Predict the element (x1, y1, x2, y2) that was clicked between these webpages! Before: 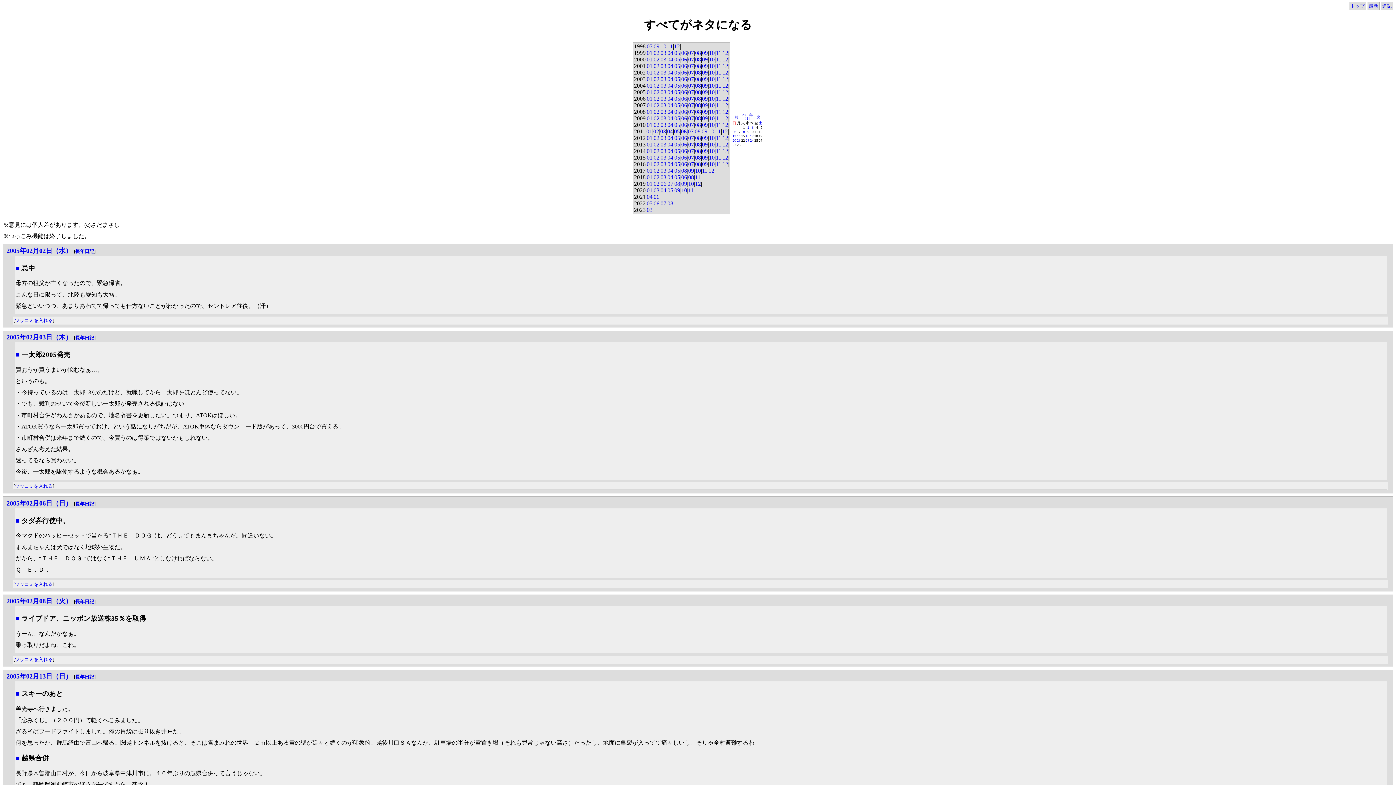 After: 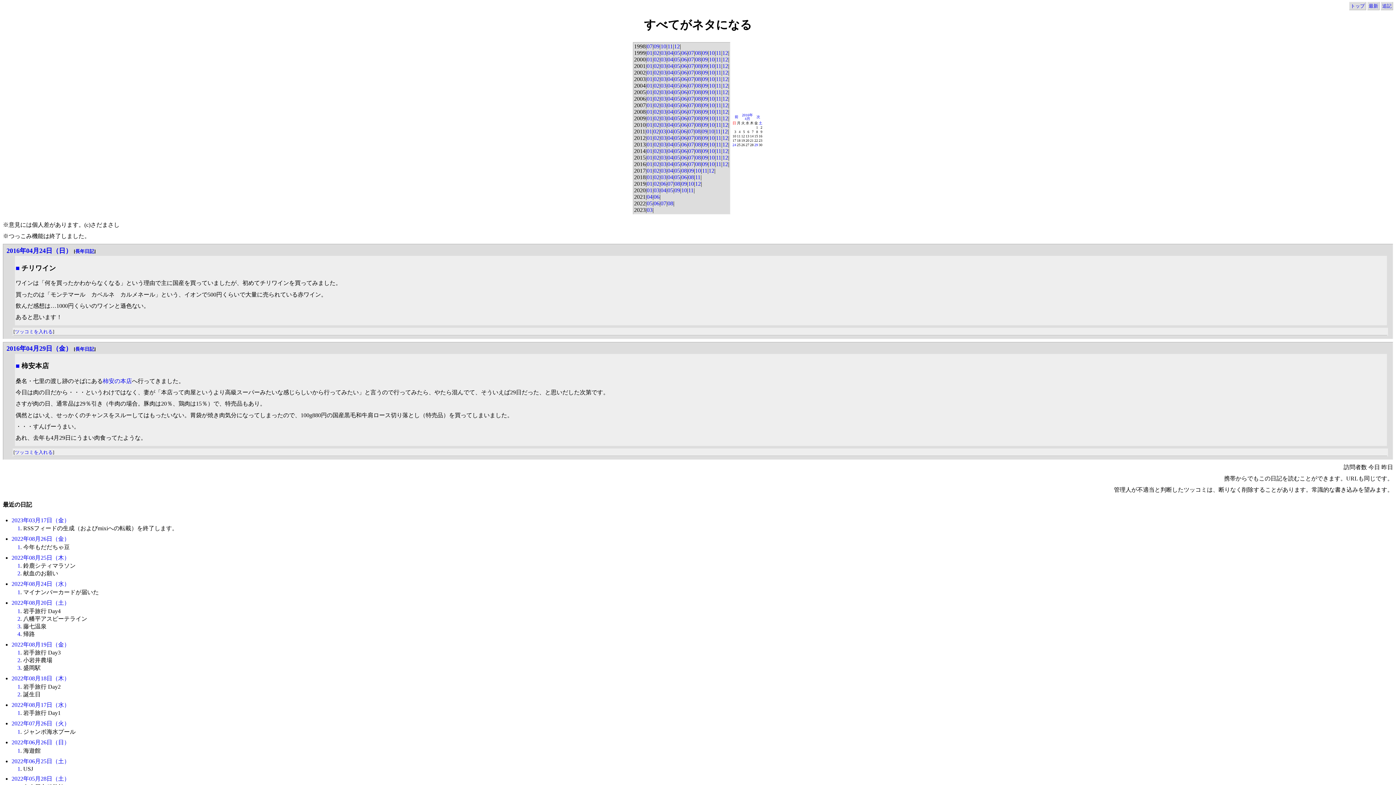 Action: bbox: (667, 161, 673, 167) label: 04